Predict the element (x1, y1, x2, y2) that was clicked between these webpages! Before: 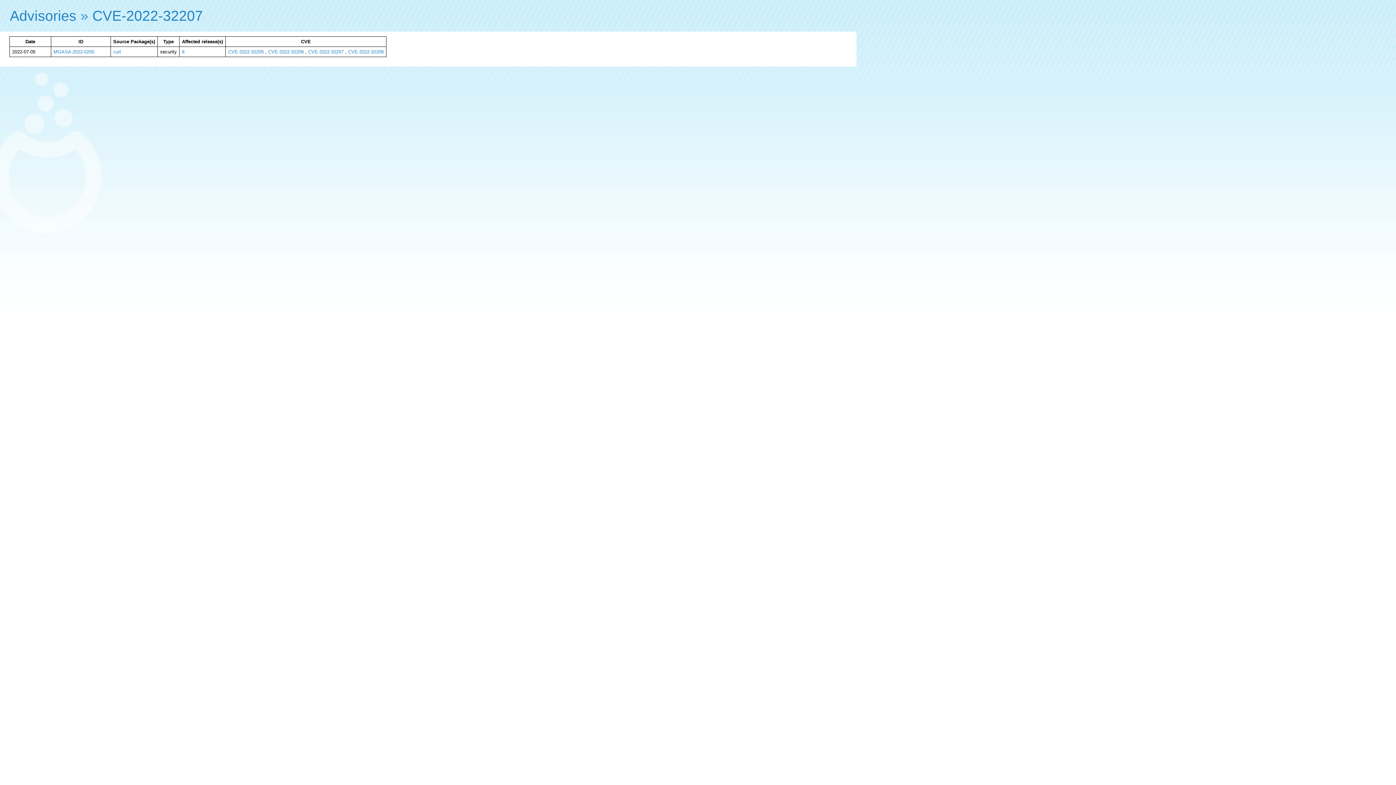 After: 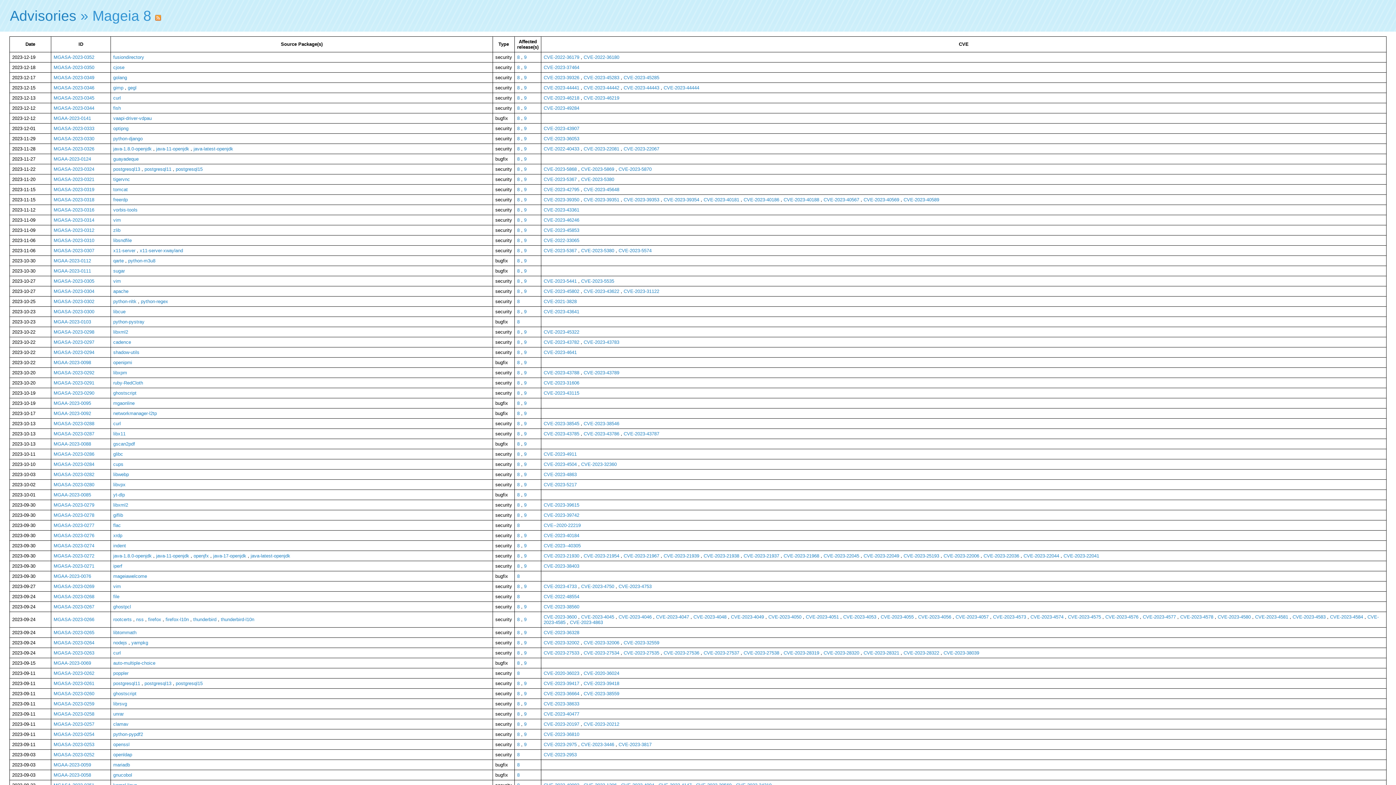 Action: label: 8 bbox: (182, 49, 184, 54)